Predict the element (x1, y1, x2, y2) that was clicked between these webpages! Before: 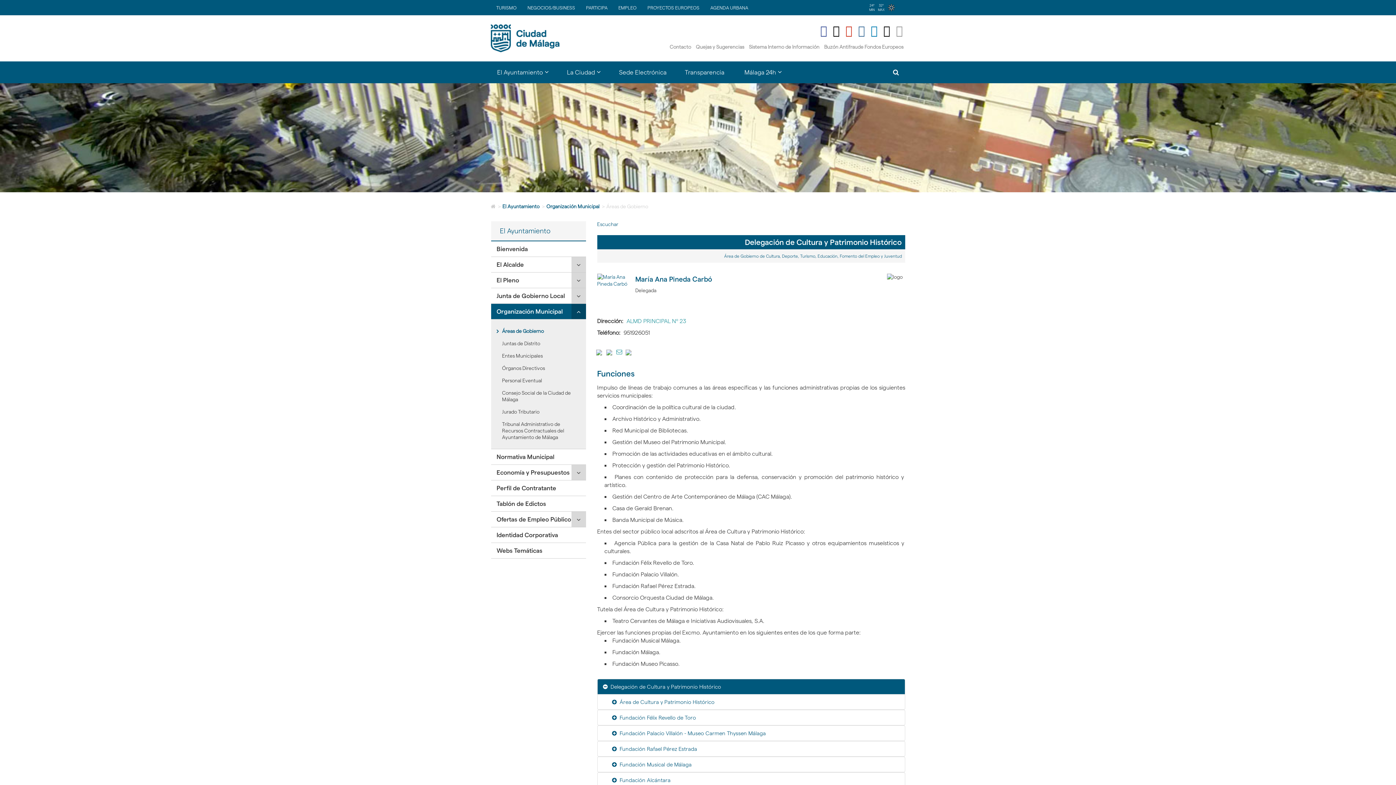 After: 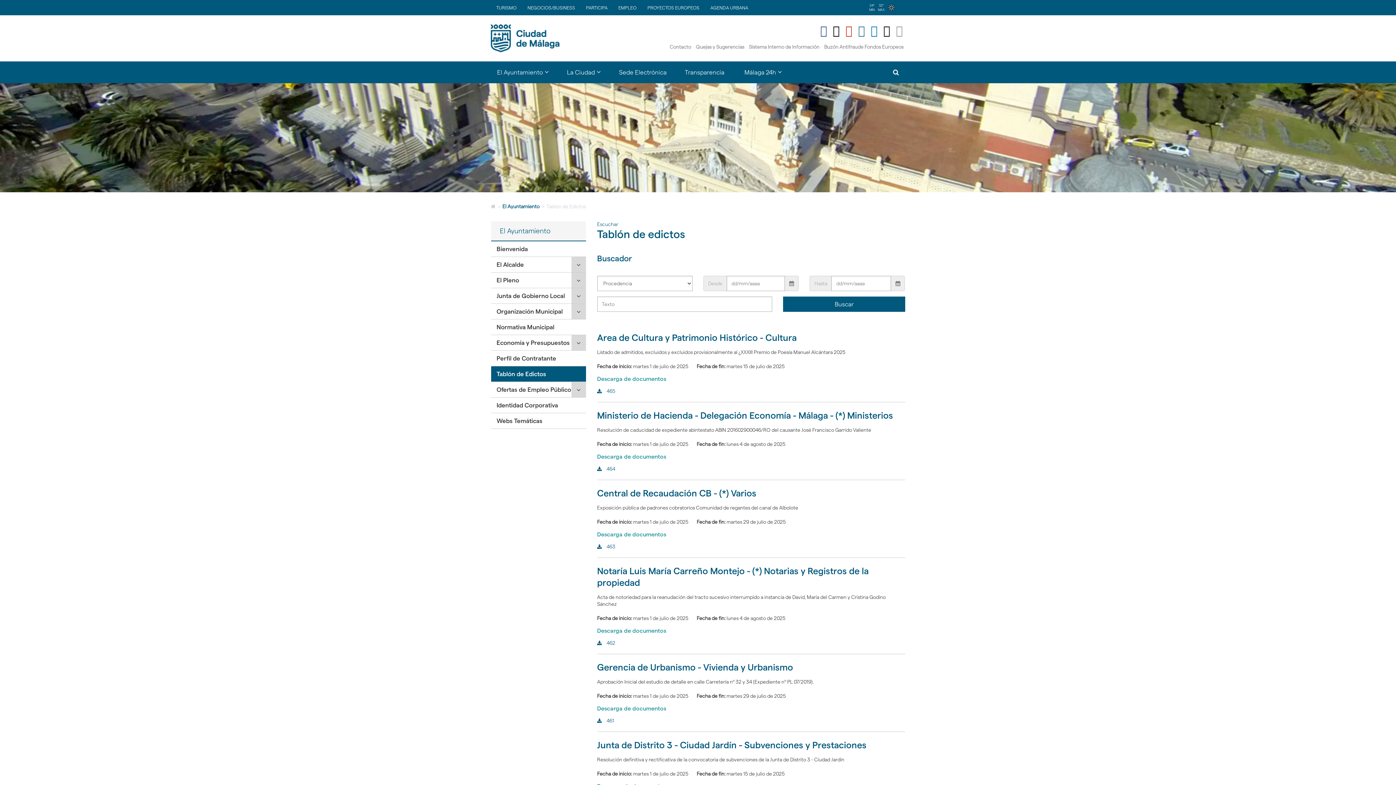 Action: label: Tablón de Edictos bbox: (491, 496, 586, 511)